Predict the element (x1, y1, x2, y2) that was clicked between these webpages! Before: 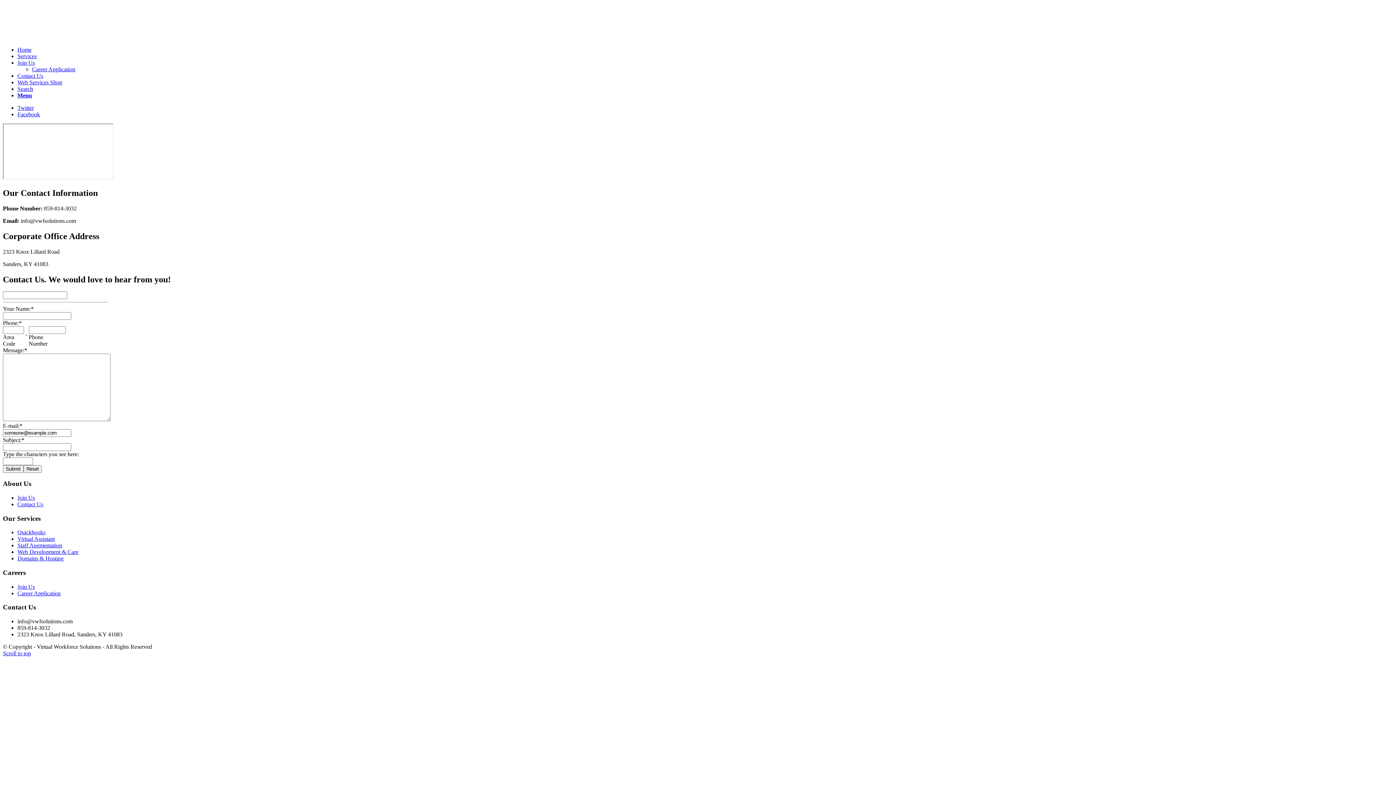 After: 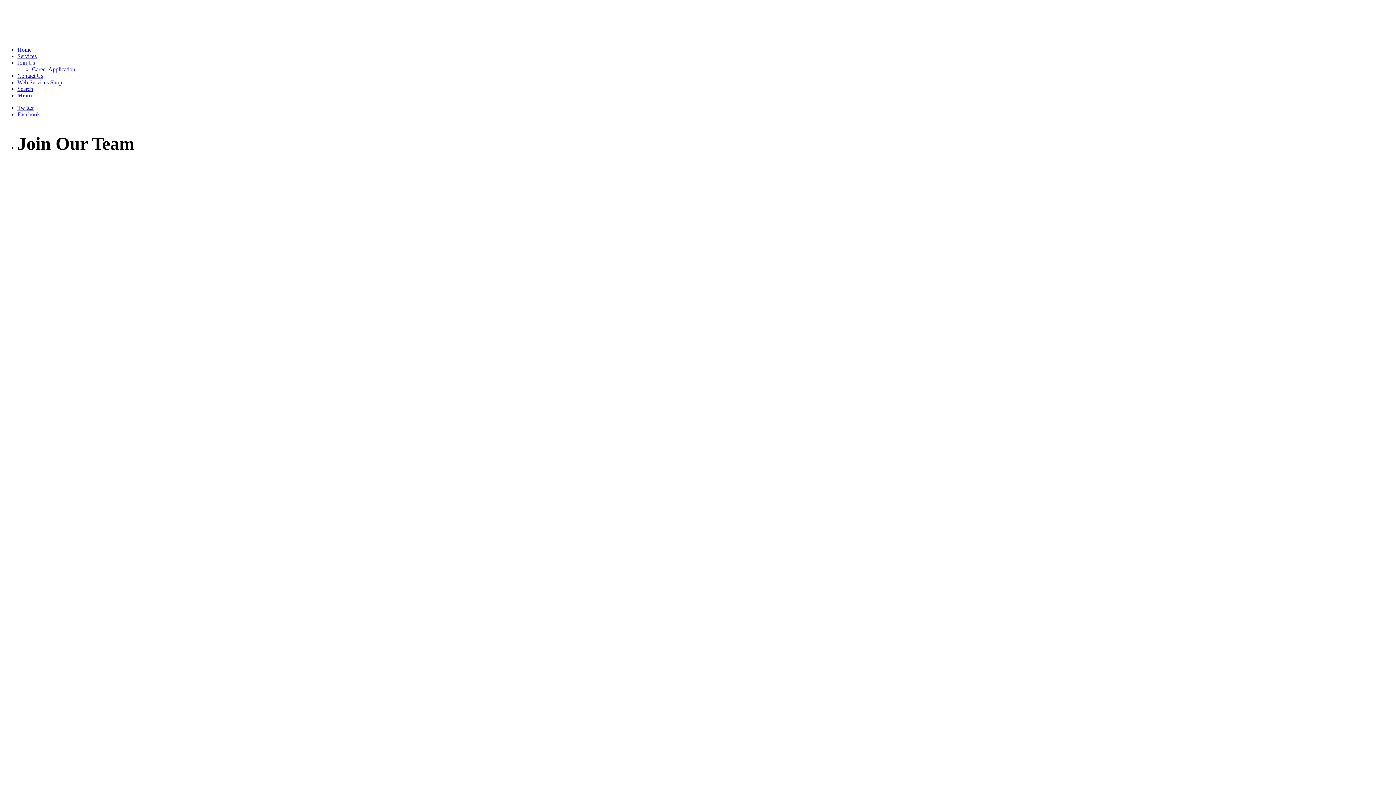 Action: label: Join Us bbox: (17, 494, 34, 501)